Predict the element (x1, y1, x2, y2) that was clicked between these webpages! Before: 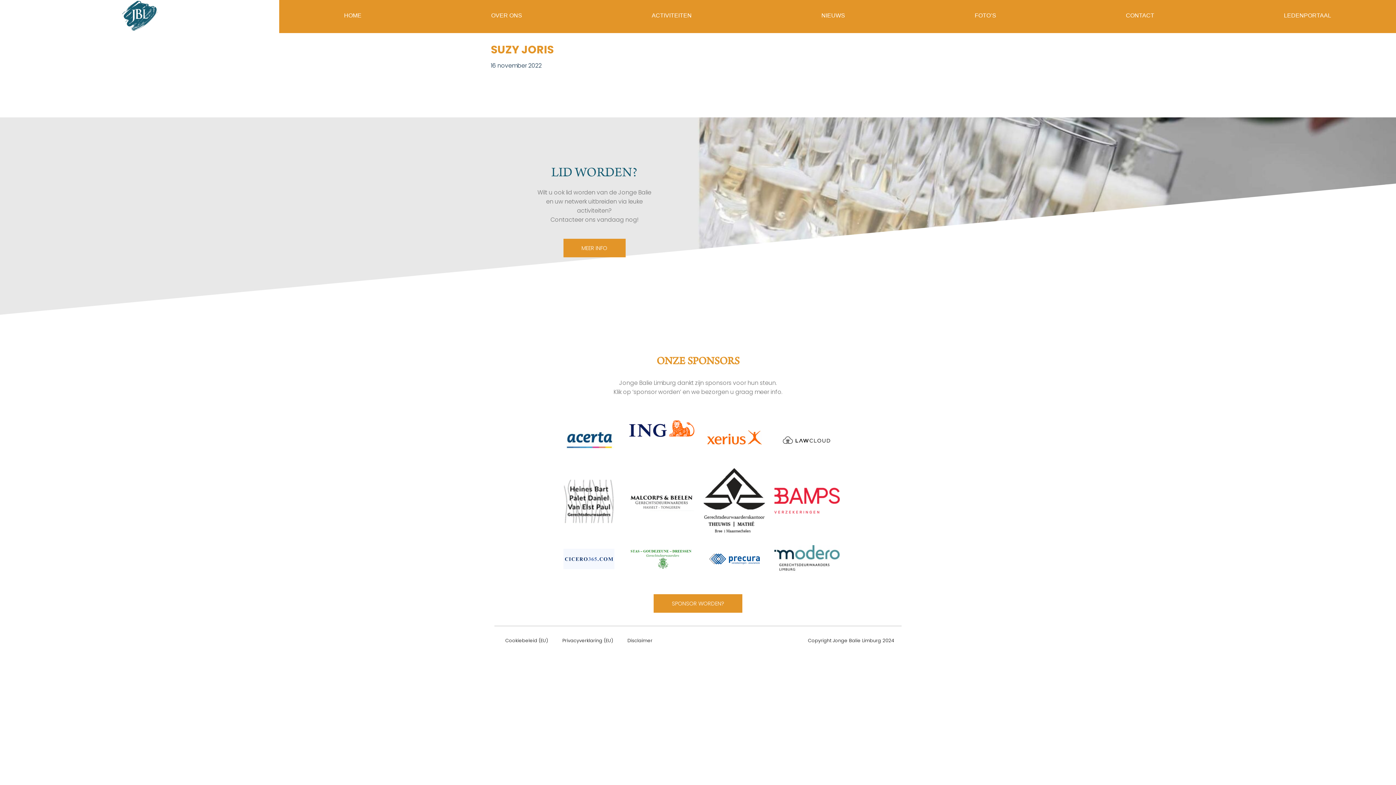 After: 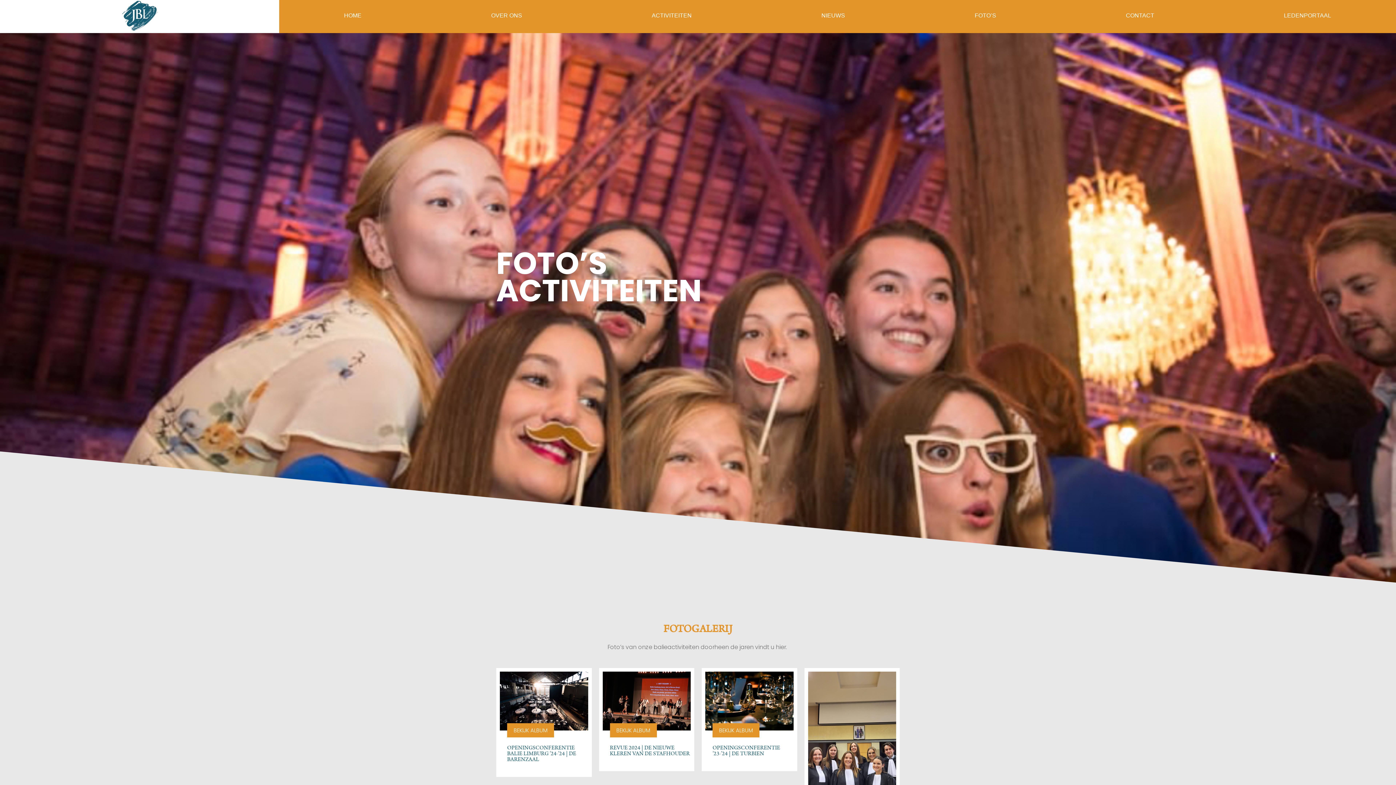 Action: label: FOTO’S bbox: (910, 5, 1061, 25)